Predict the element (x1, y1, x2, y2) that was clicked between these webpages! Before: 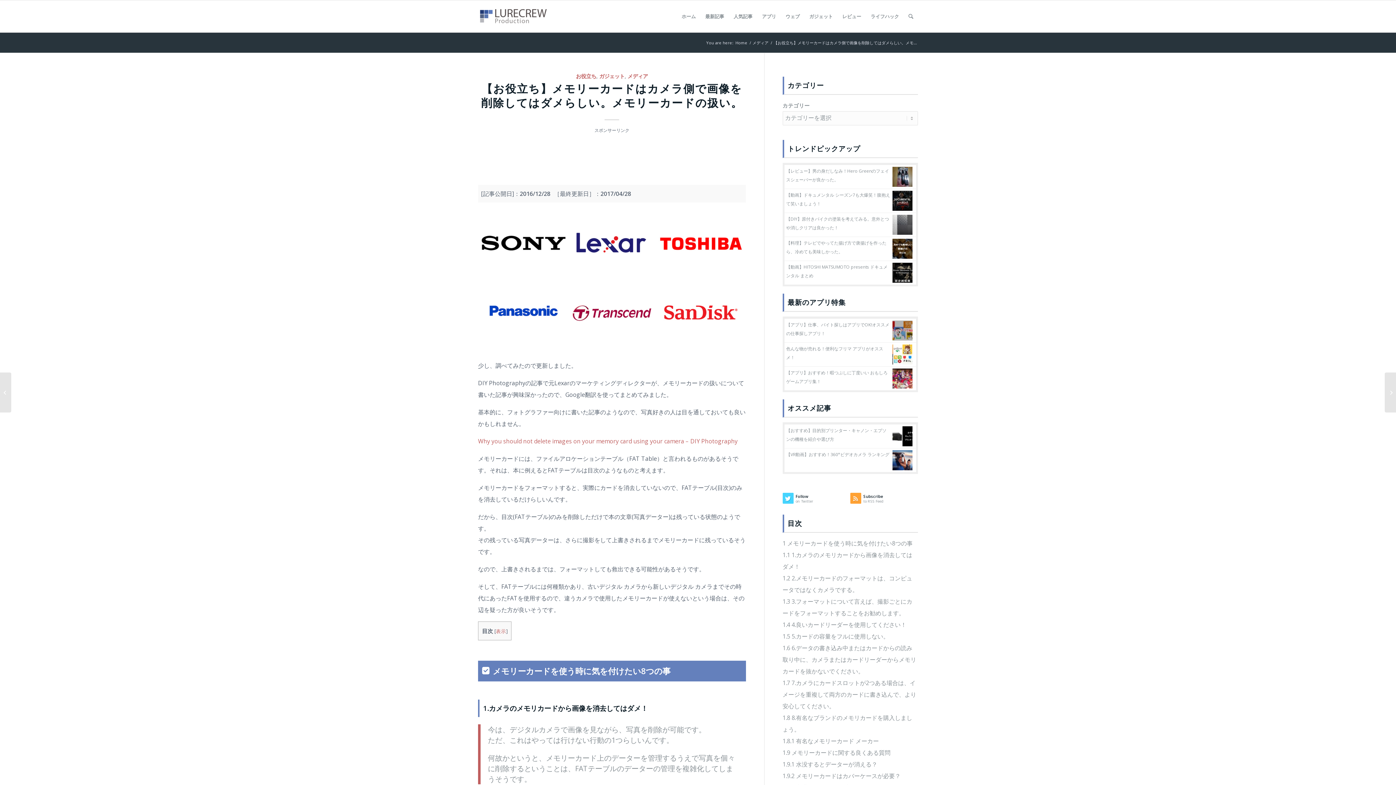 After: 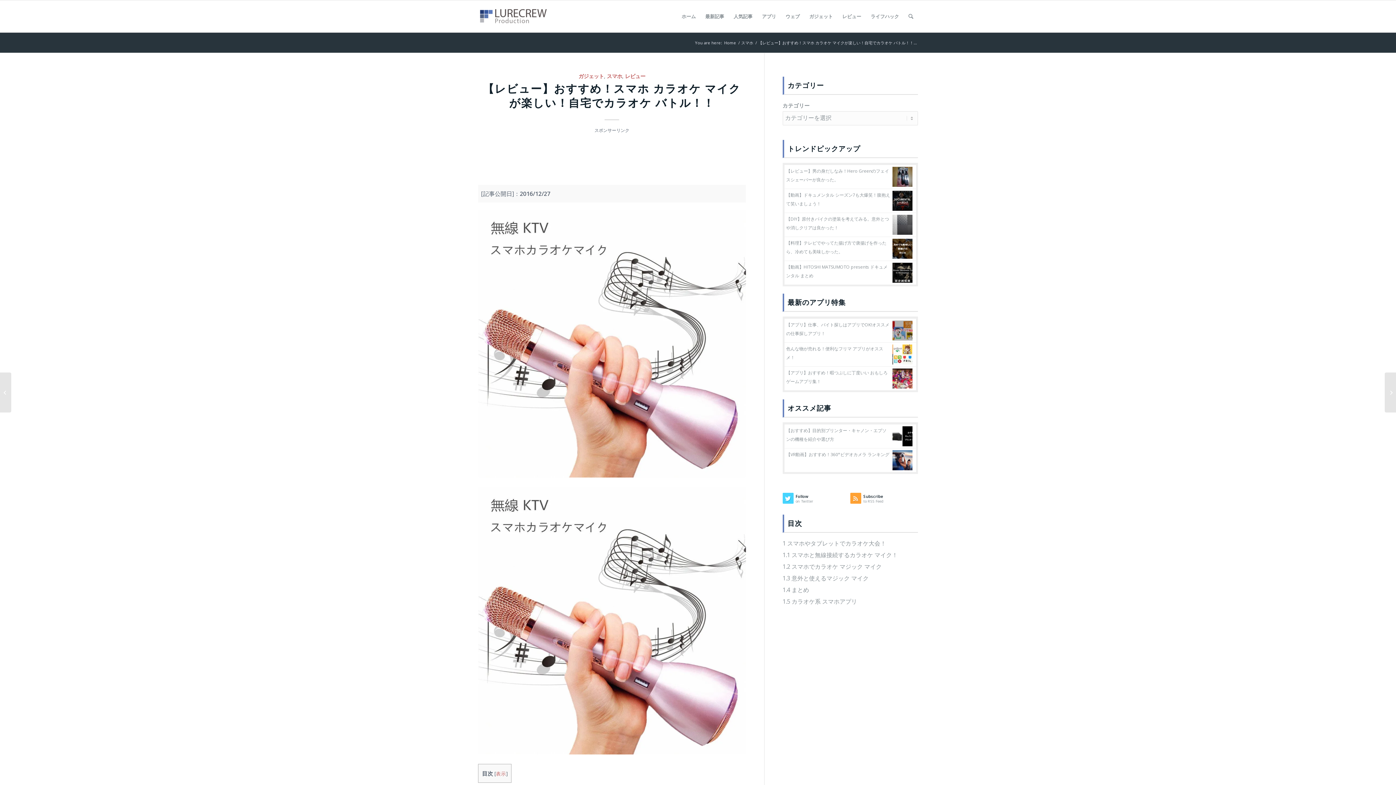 Action: bbox: (0, 372, 11, 412) label: 【レビュー】おすすめ！スマホ カラオケ マイクが楽しい！自宅でカラオケ...	